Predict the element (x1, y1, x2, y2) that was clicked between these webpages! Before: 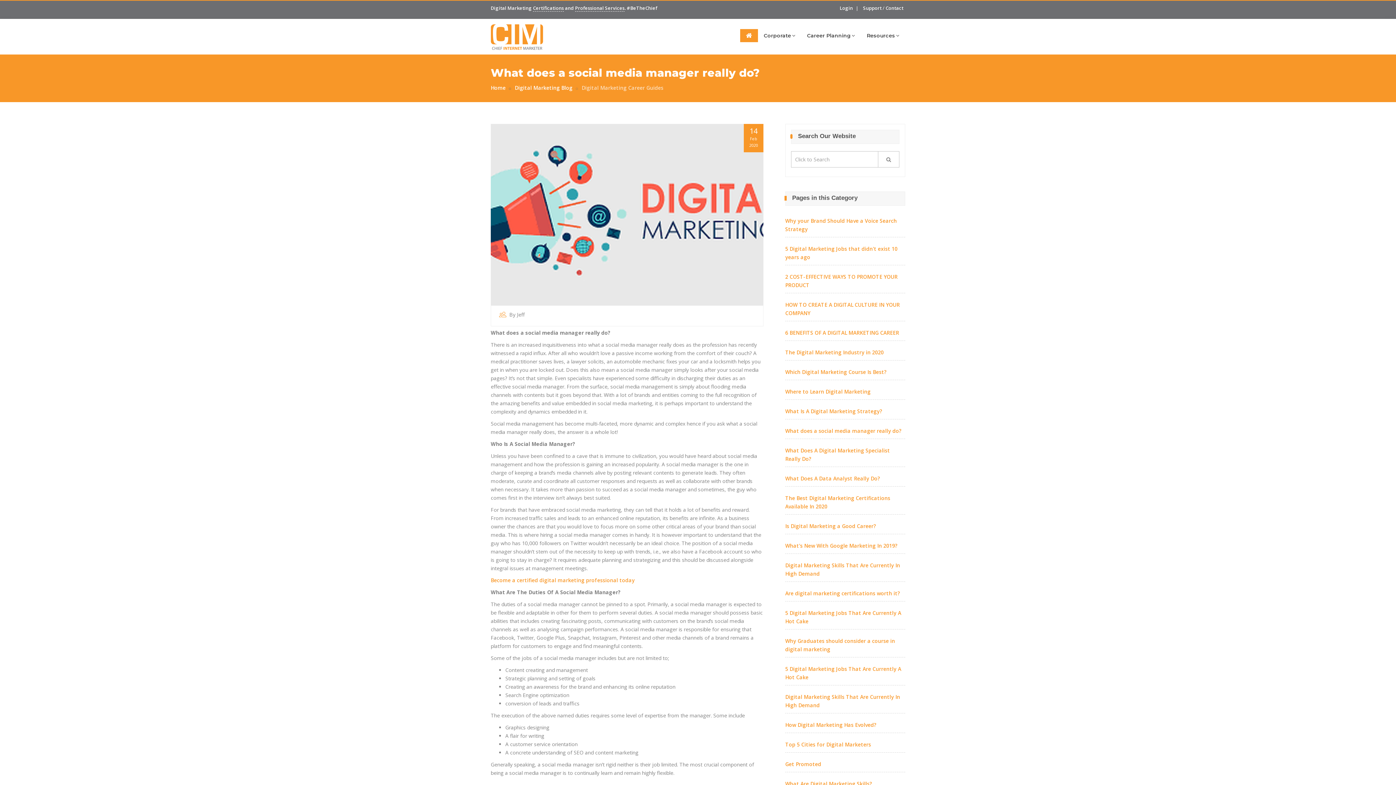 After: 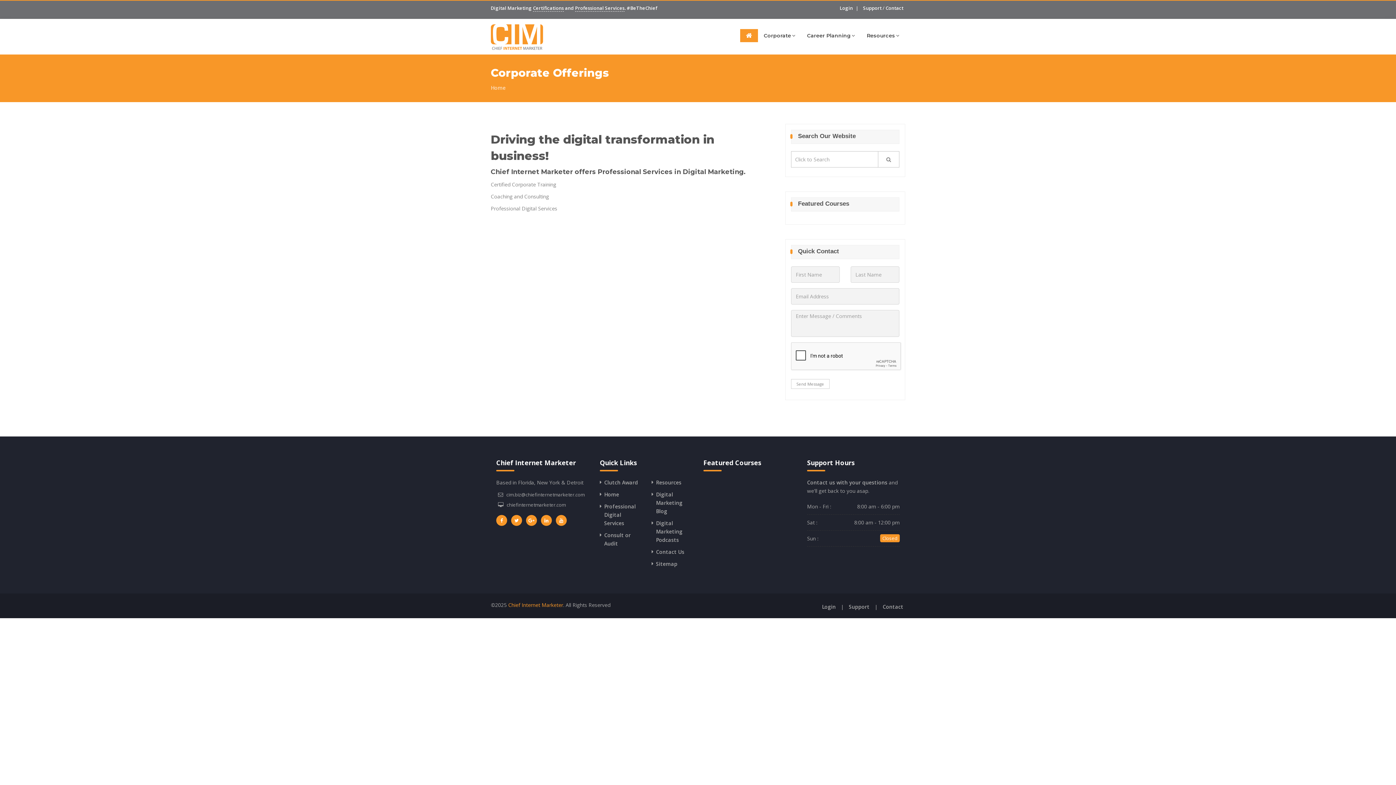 Action: bbox: (758, 29, 801, 42) label: Corporate